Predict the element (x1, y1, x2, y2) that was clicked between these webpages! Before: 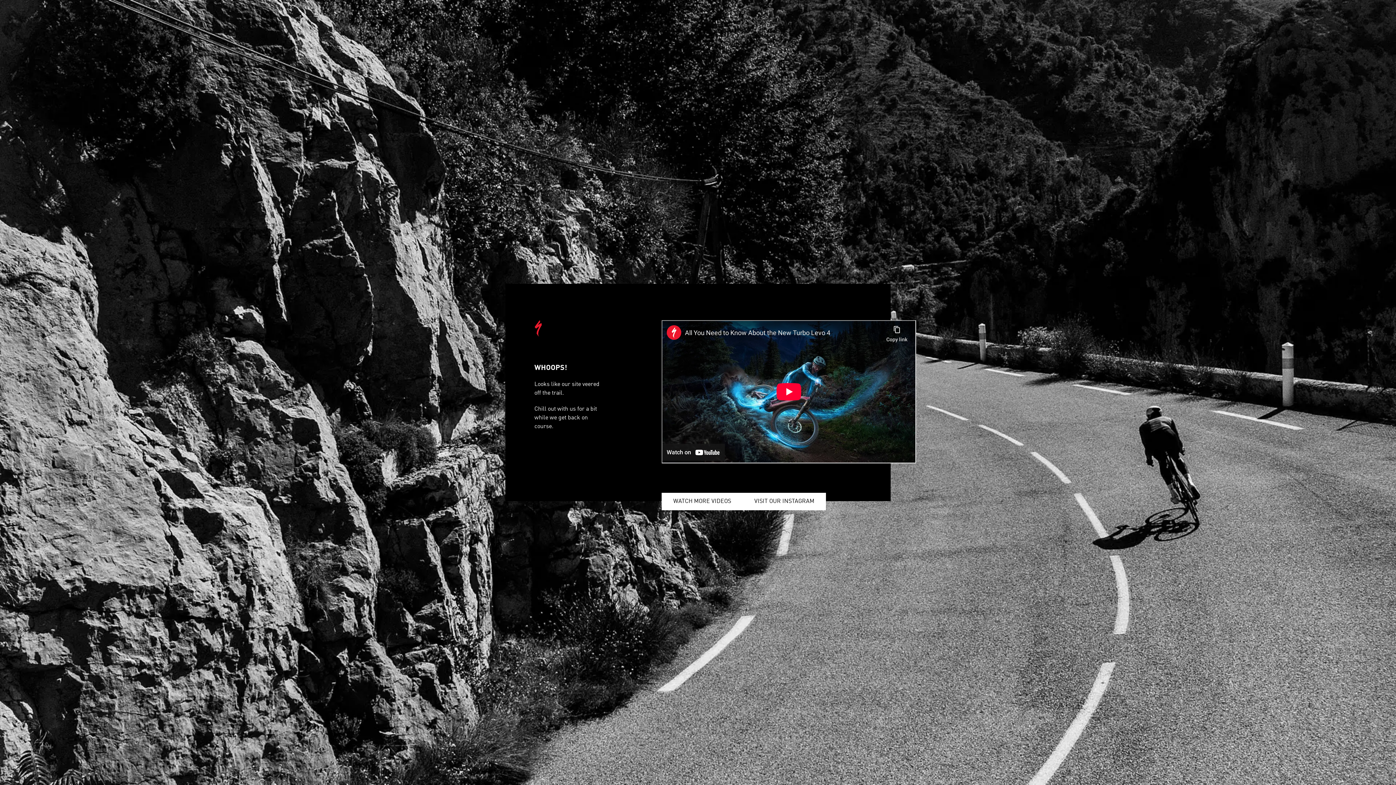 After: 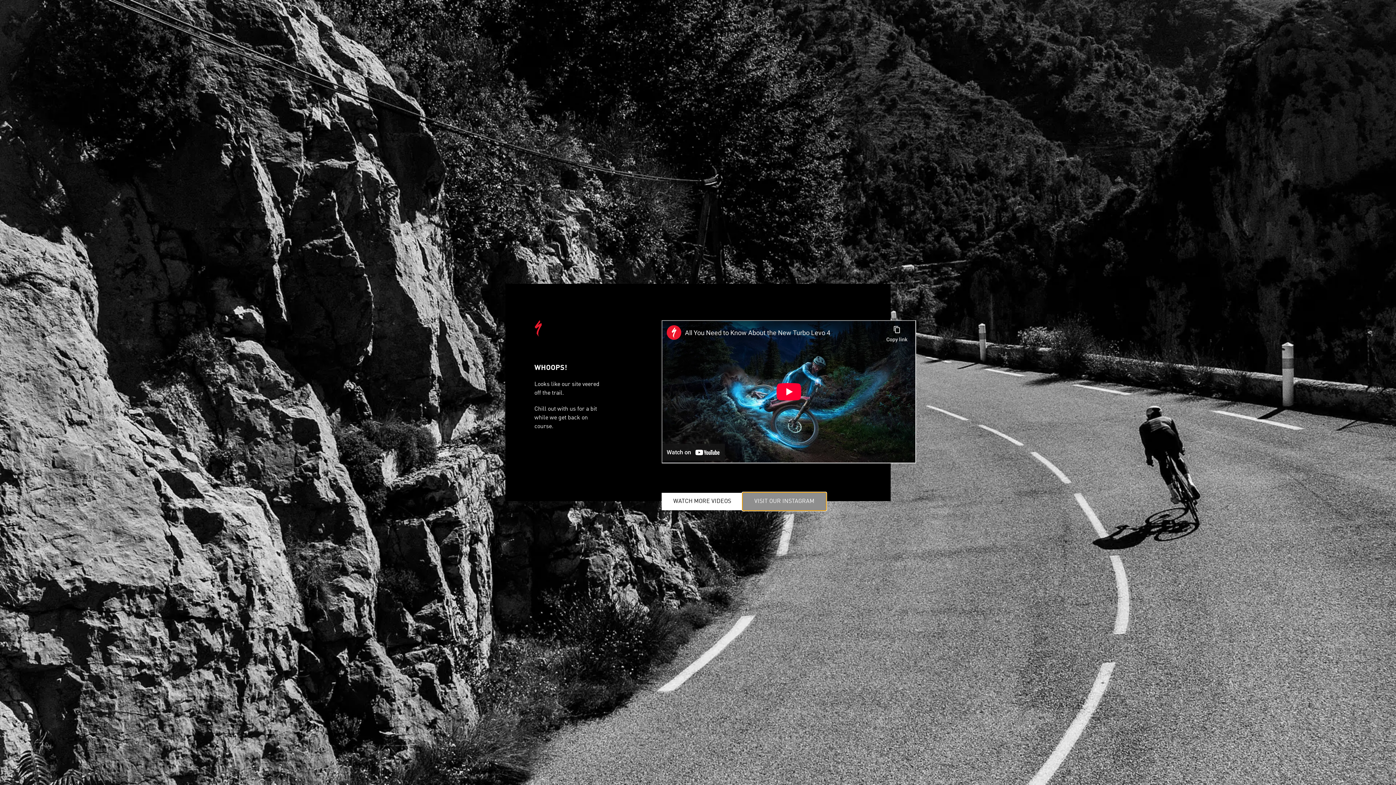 Action: label: VISIT OUR INSTAGRAM bbox: (742, 493, 826, 510)